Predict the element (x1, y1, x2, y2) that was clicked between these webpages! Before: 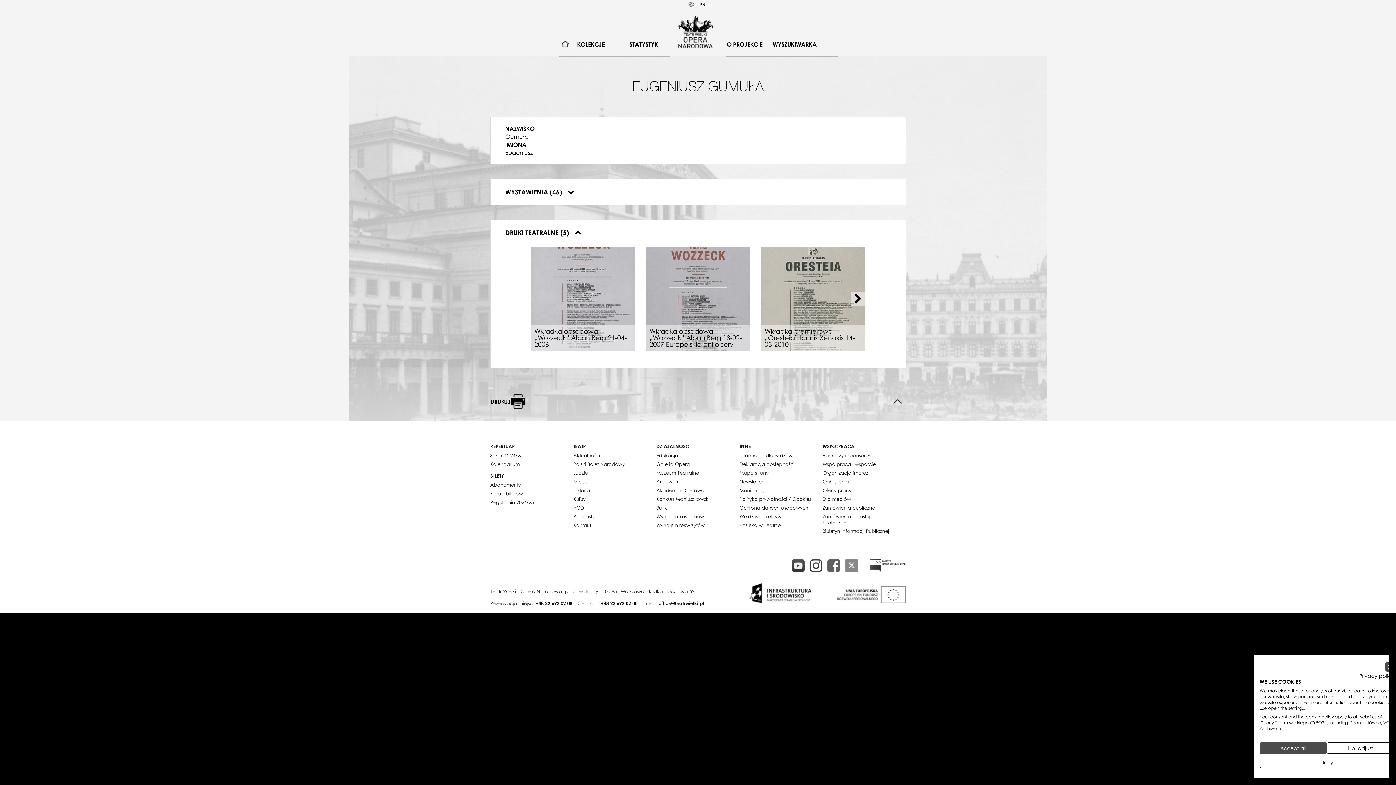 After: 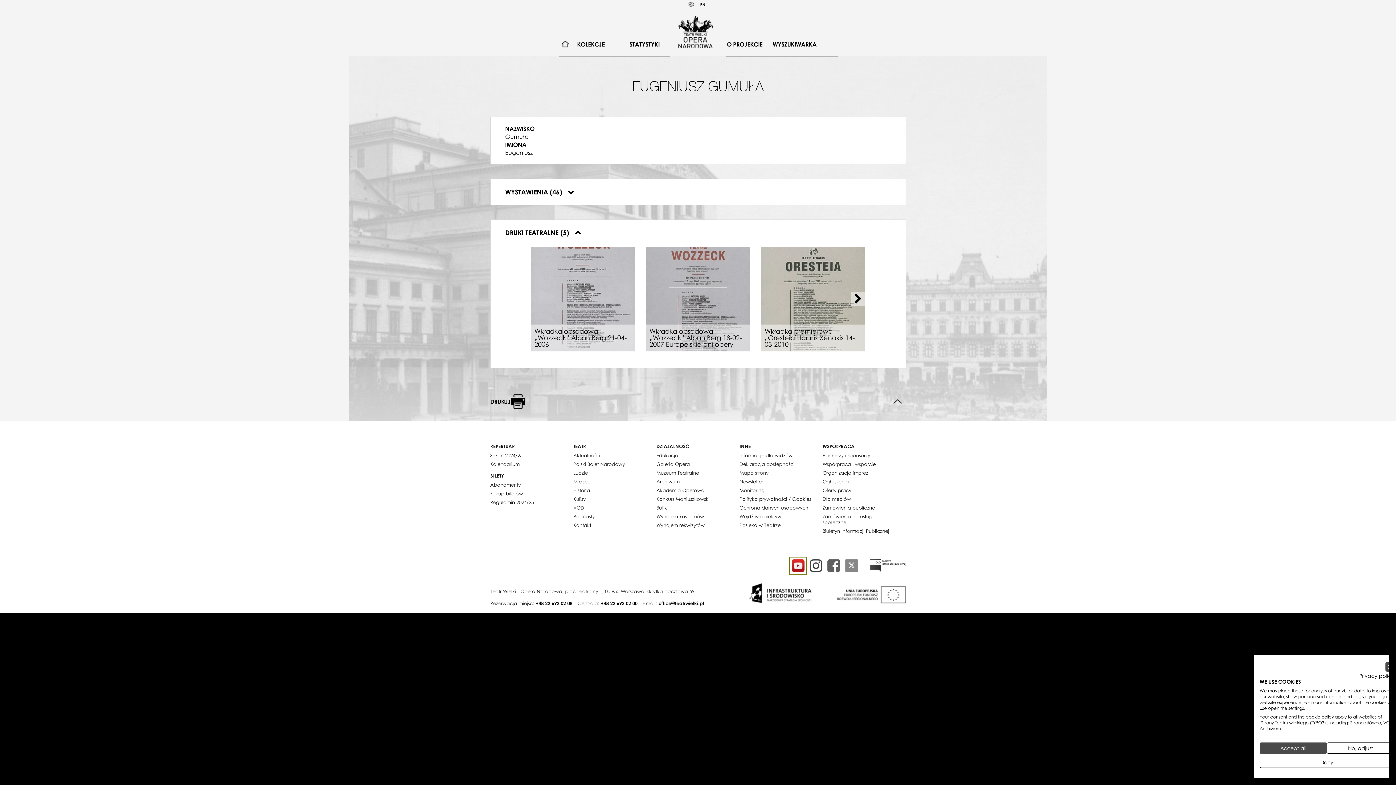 Action: bbox: (791, 559, 804, 572)